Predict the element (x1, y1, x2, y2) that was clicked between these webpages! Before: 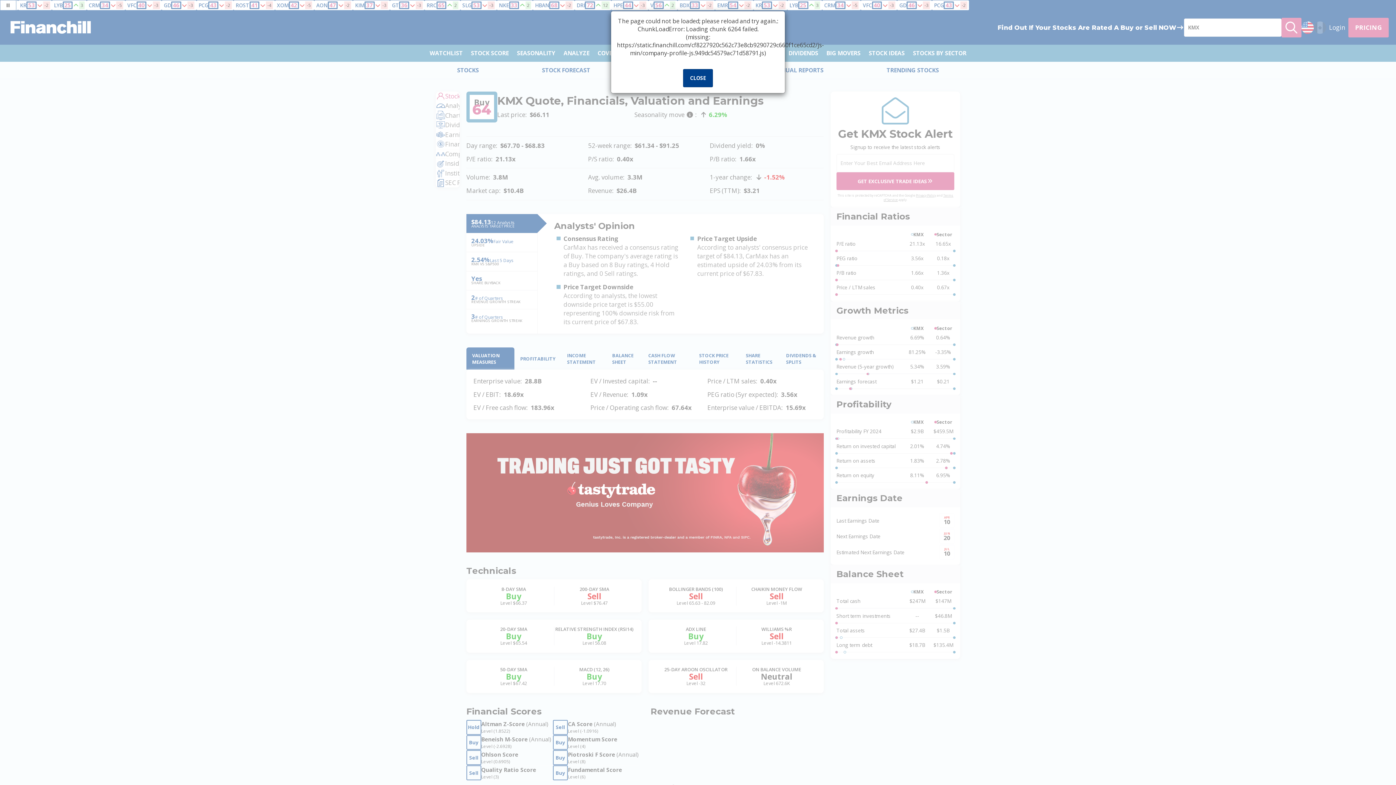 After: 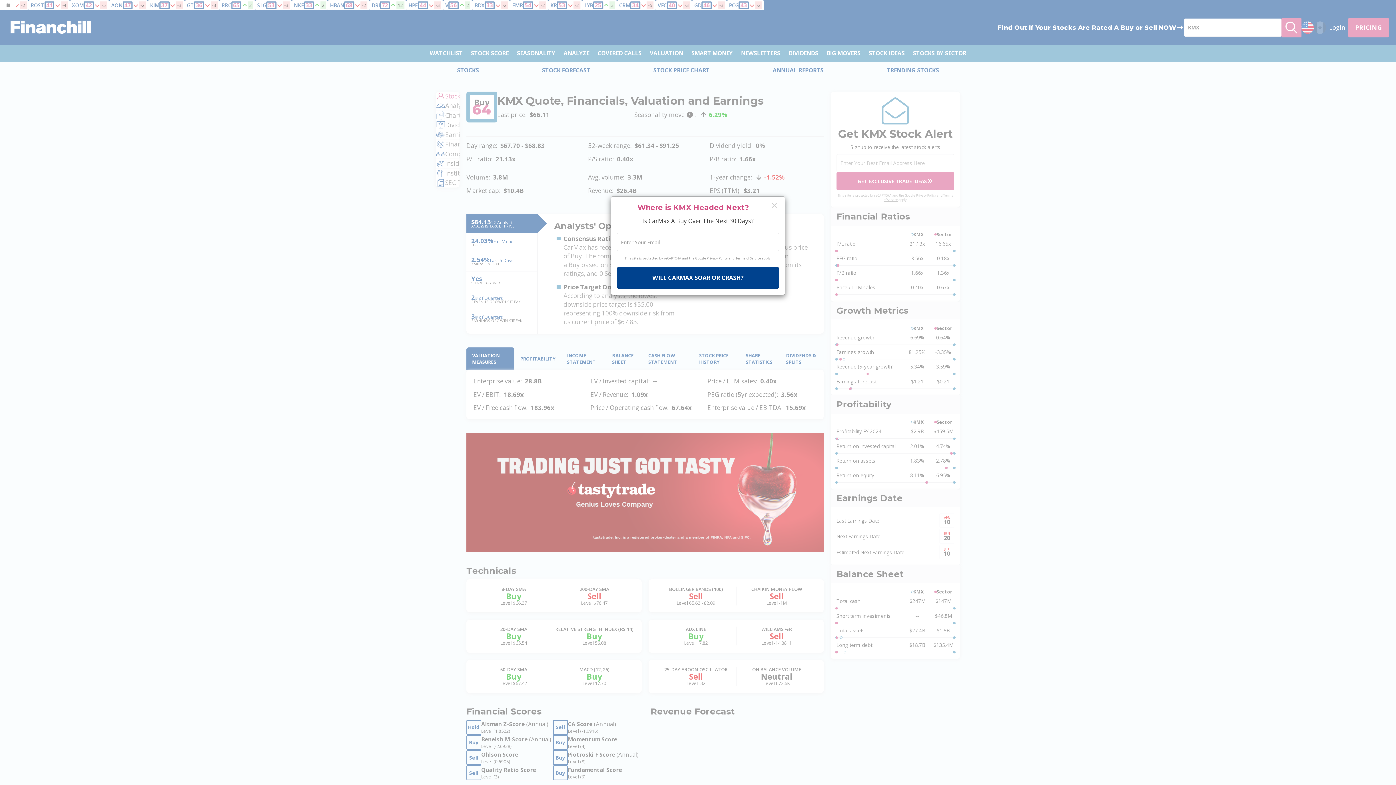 Action: bbox: (683, 69, 713, 87) label: CLOSE